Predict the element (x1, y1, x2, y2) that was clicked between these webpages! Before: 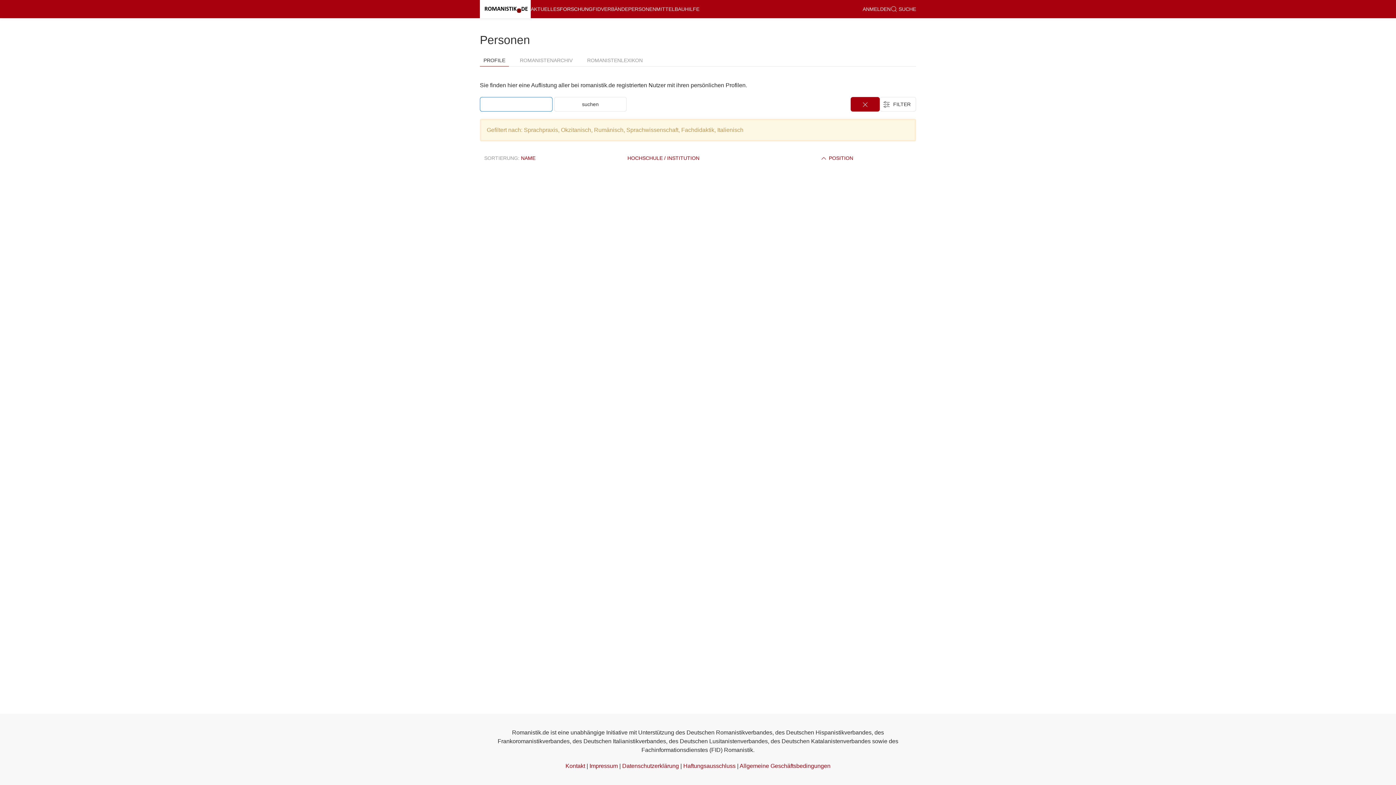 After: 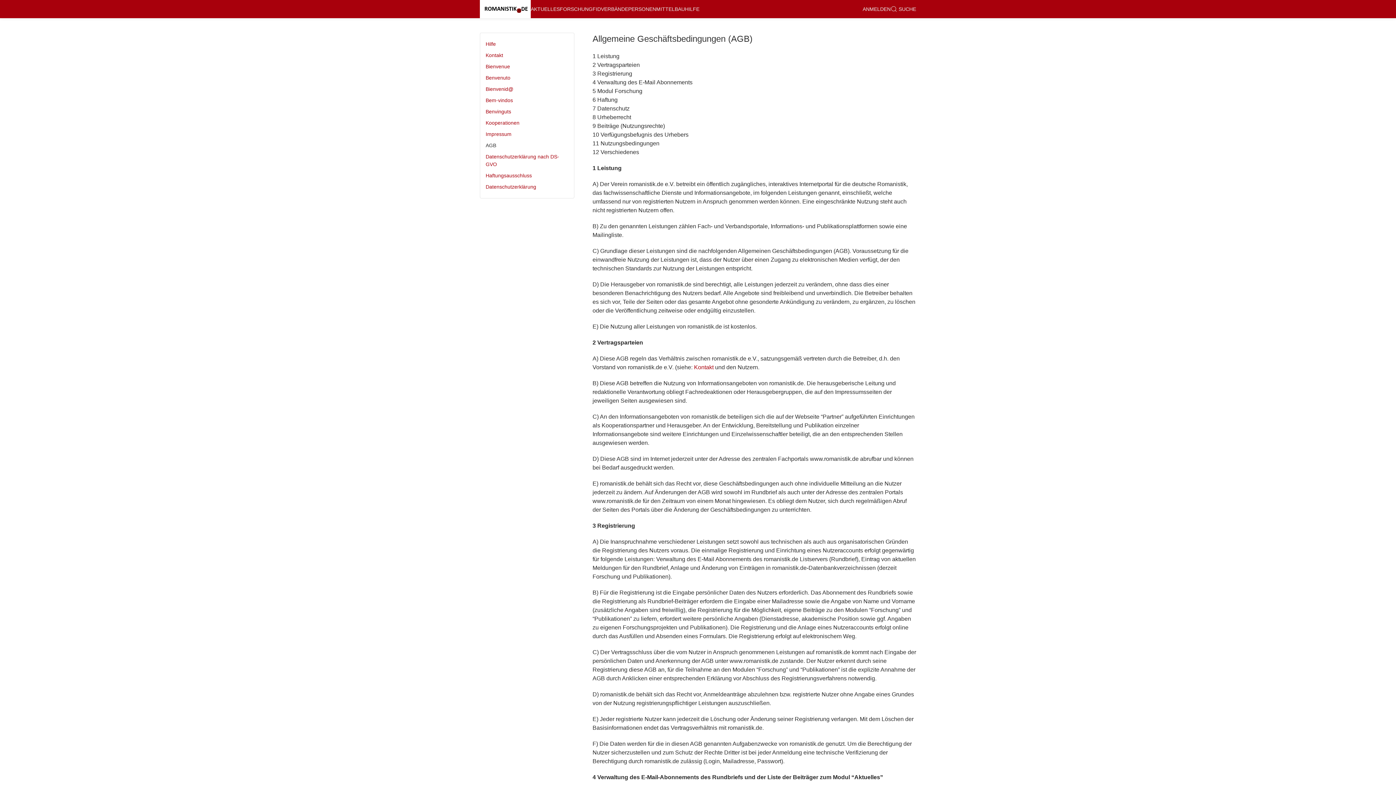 Action: bbox: (739, 763, 830, 769) label: Allgemeine Geschäftsbedingungen